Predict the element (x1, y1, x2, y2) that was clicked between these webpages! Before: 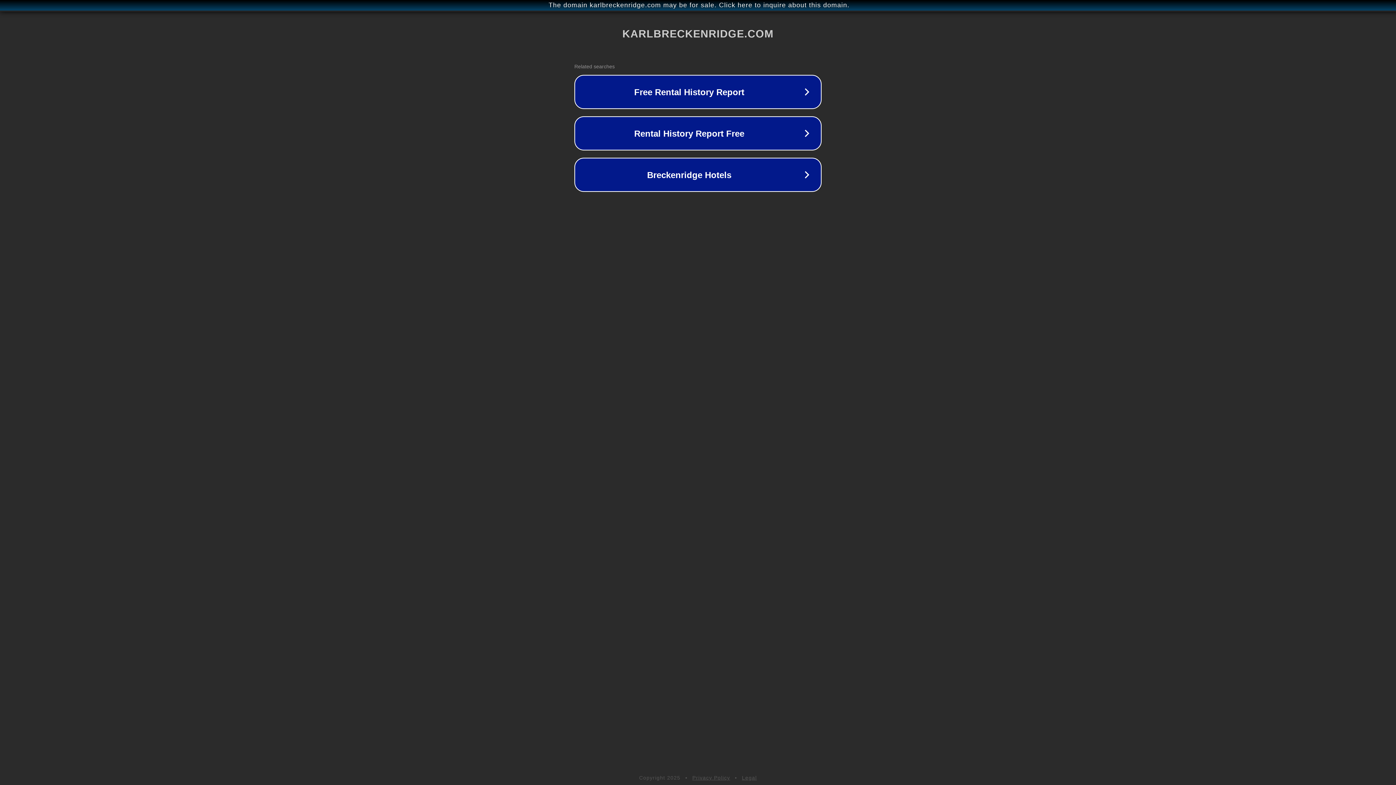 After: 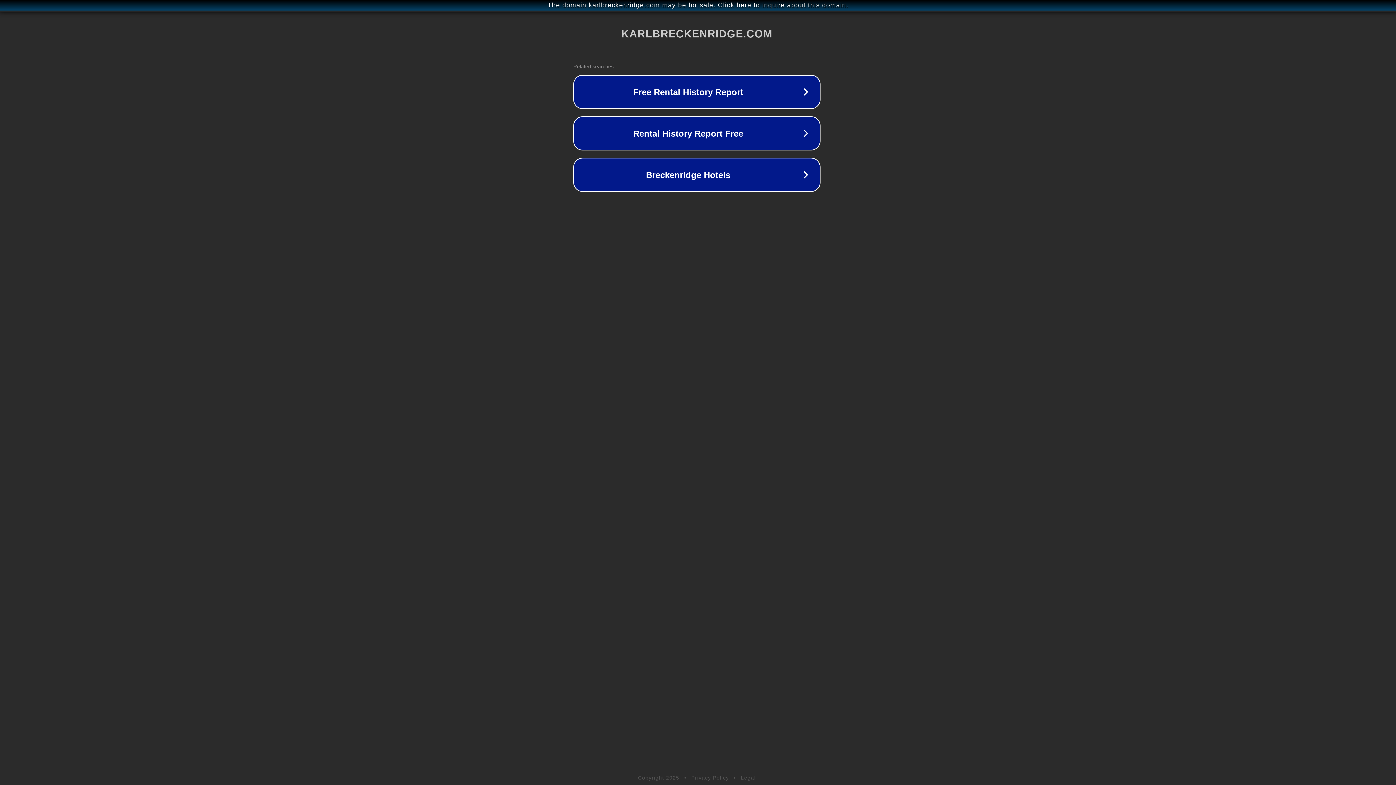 Action: bbox: (1, 1, 1397, 9) label: The domain karlbreckenridge.com may be for sale. Click here to inquire about this domain.